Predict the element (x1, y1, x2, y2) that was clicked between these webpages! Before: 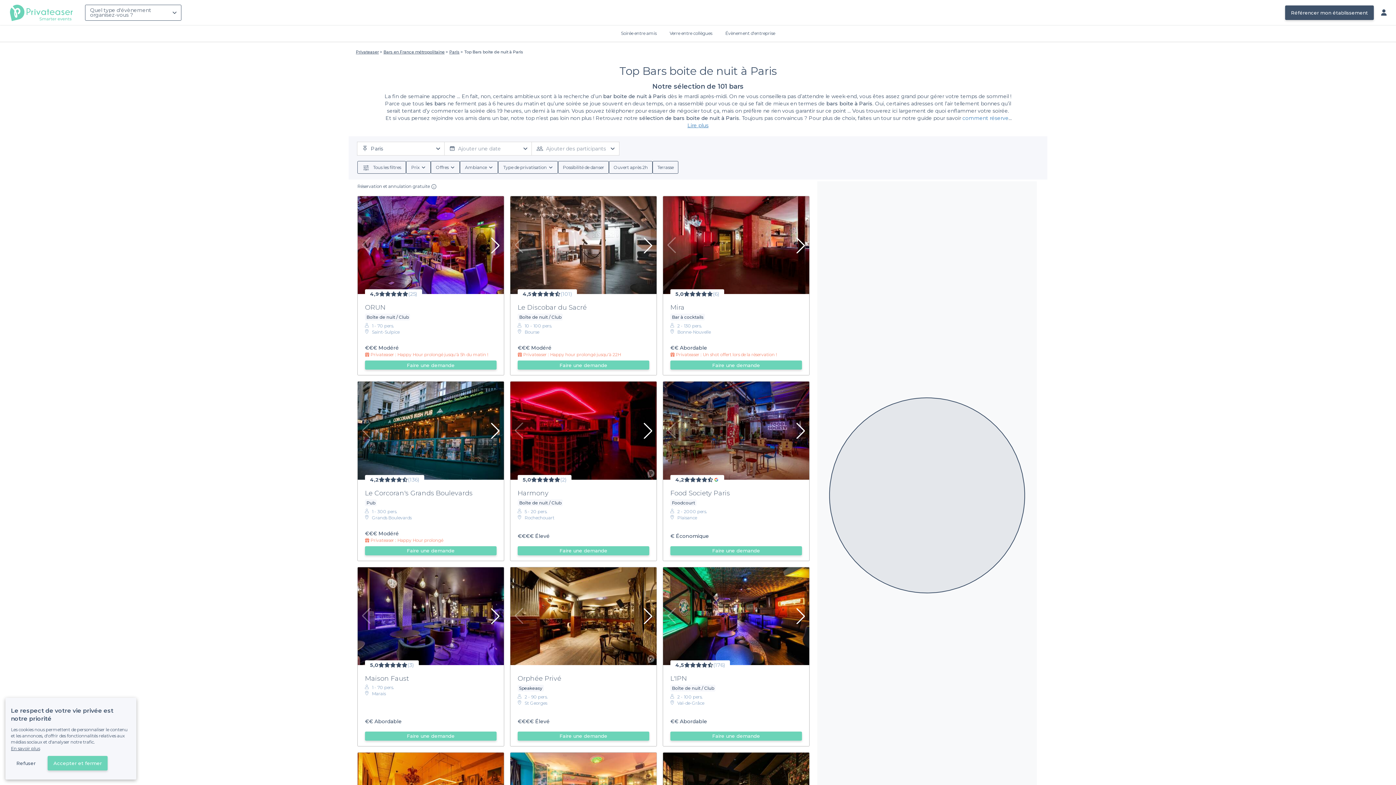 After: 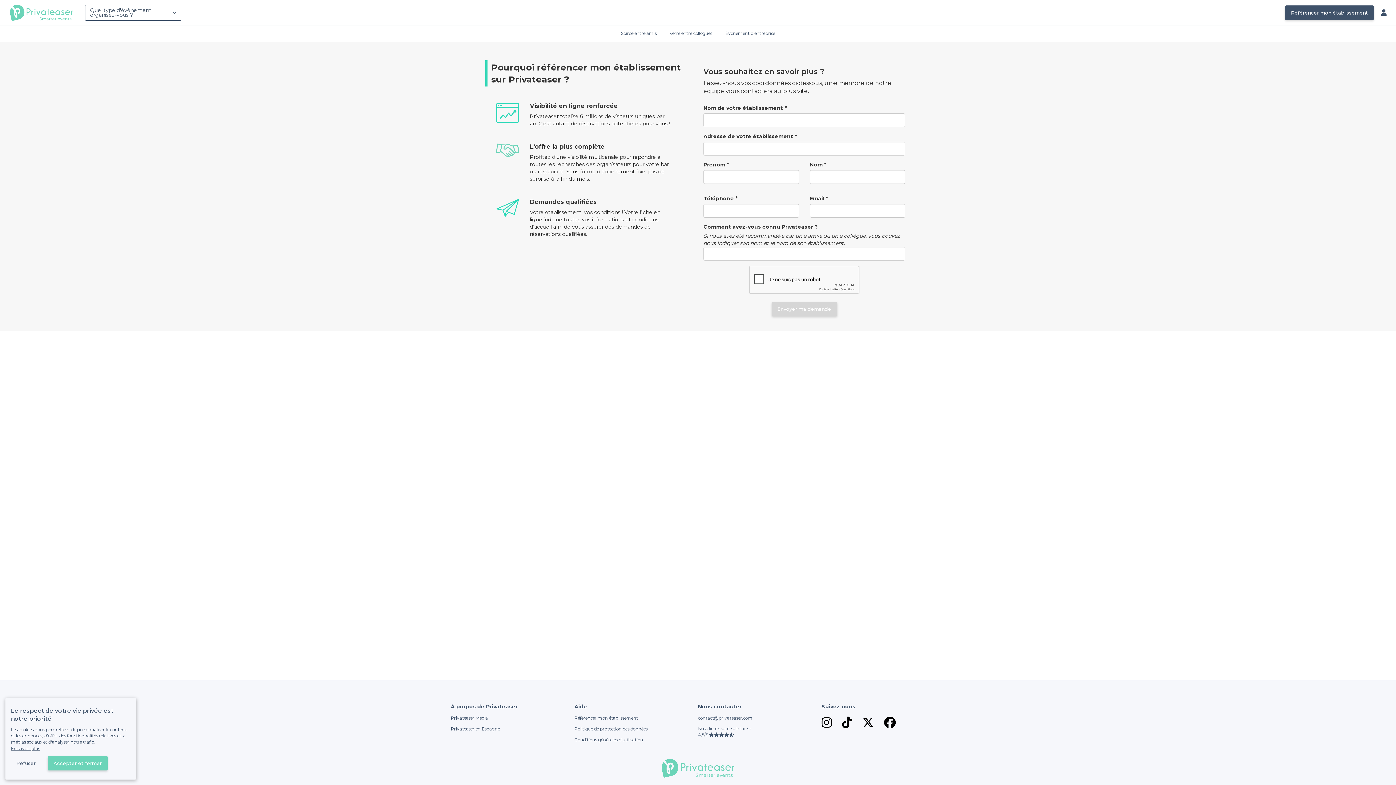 Action: bbox: (1285, 5, 1374, 20) label: Référencer mon établissement